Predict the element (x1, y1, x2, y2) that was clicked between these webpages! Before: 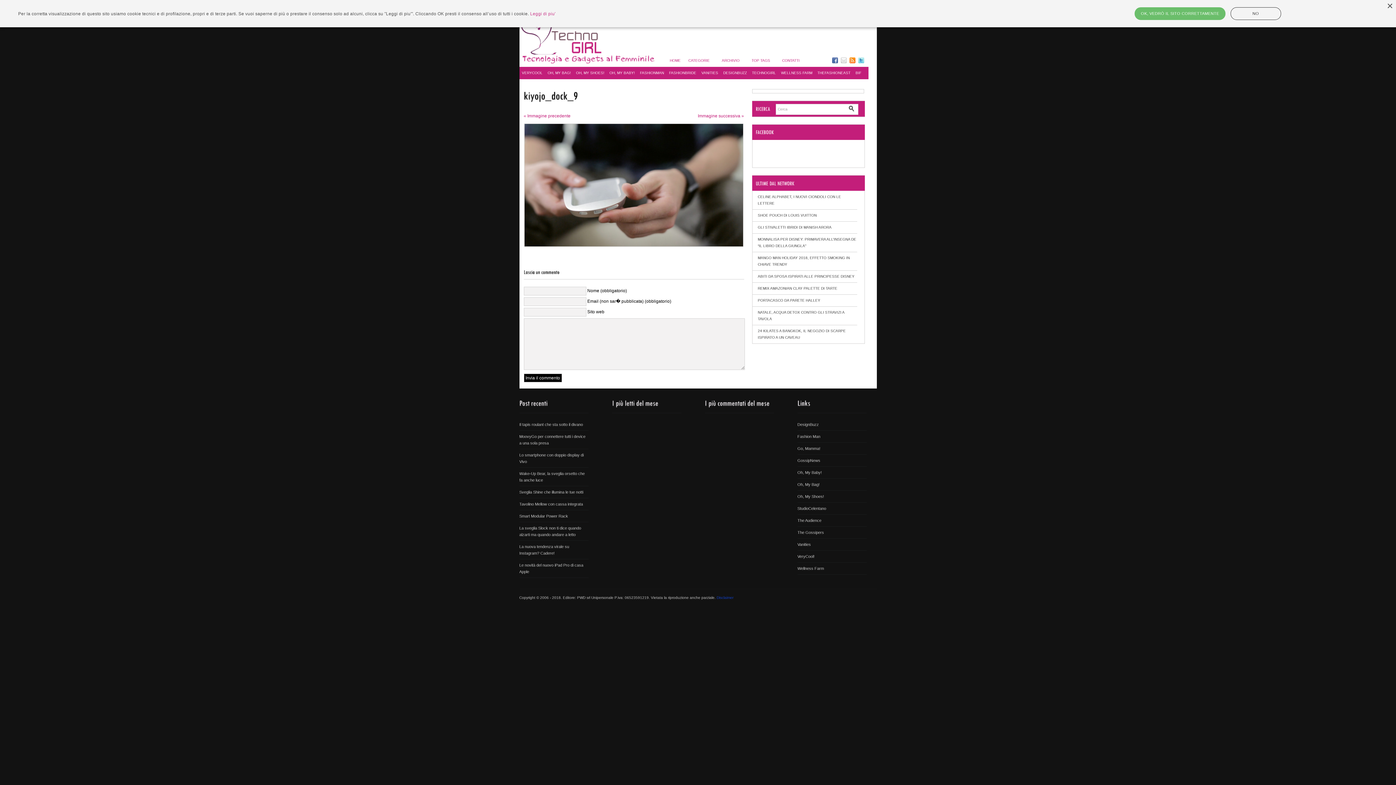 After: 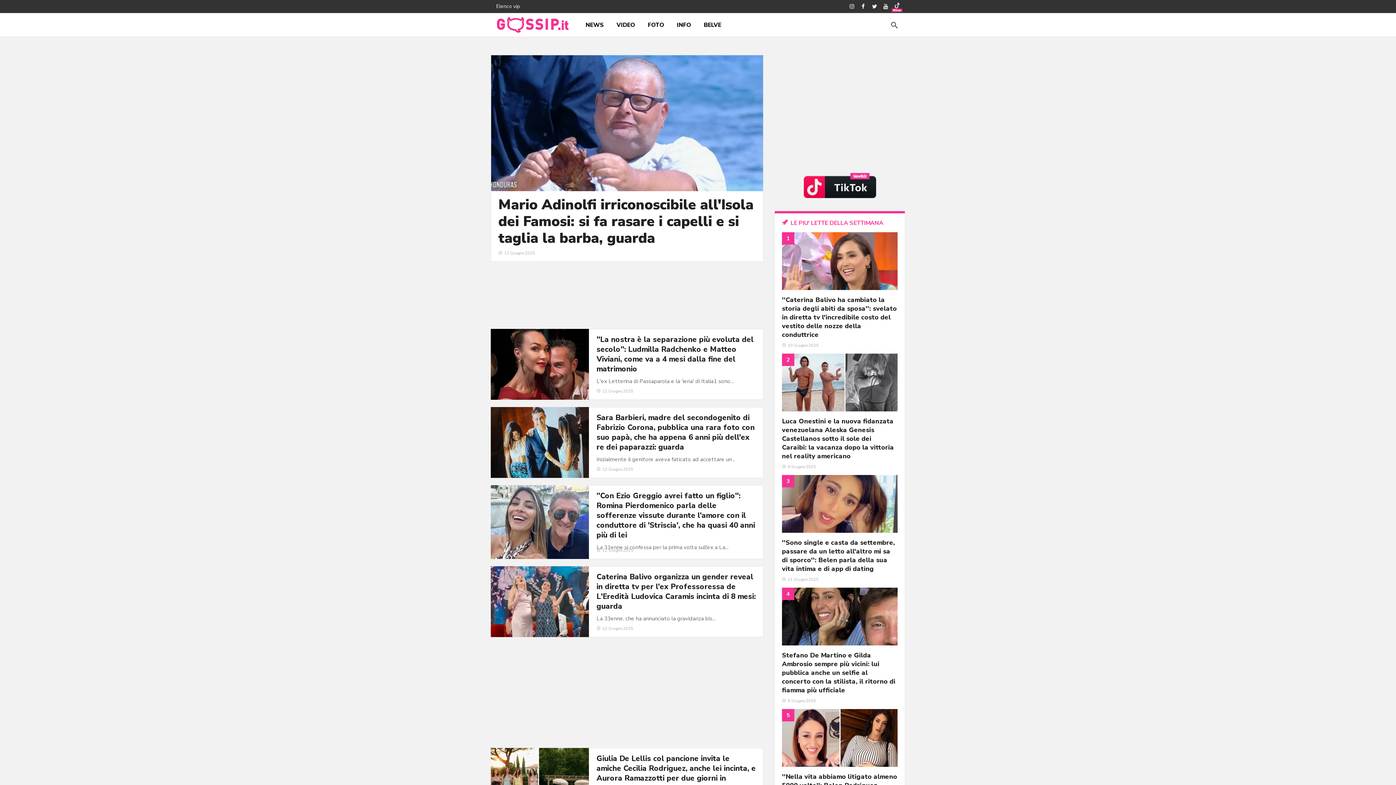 Action: label: GossipNews bbox: (797, 458, 820, 462)